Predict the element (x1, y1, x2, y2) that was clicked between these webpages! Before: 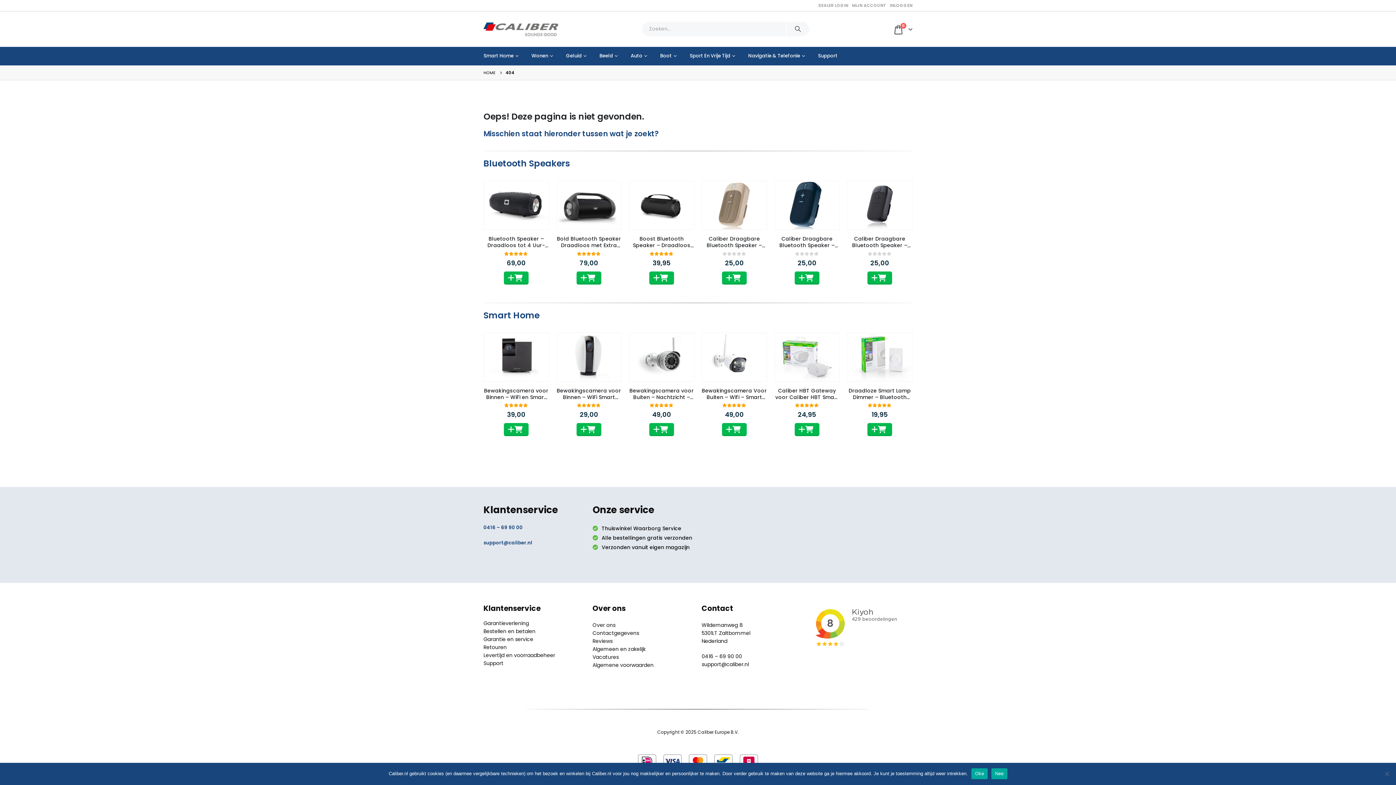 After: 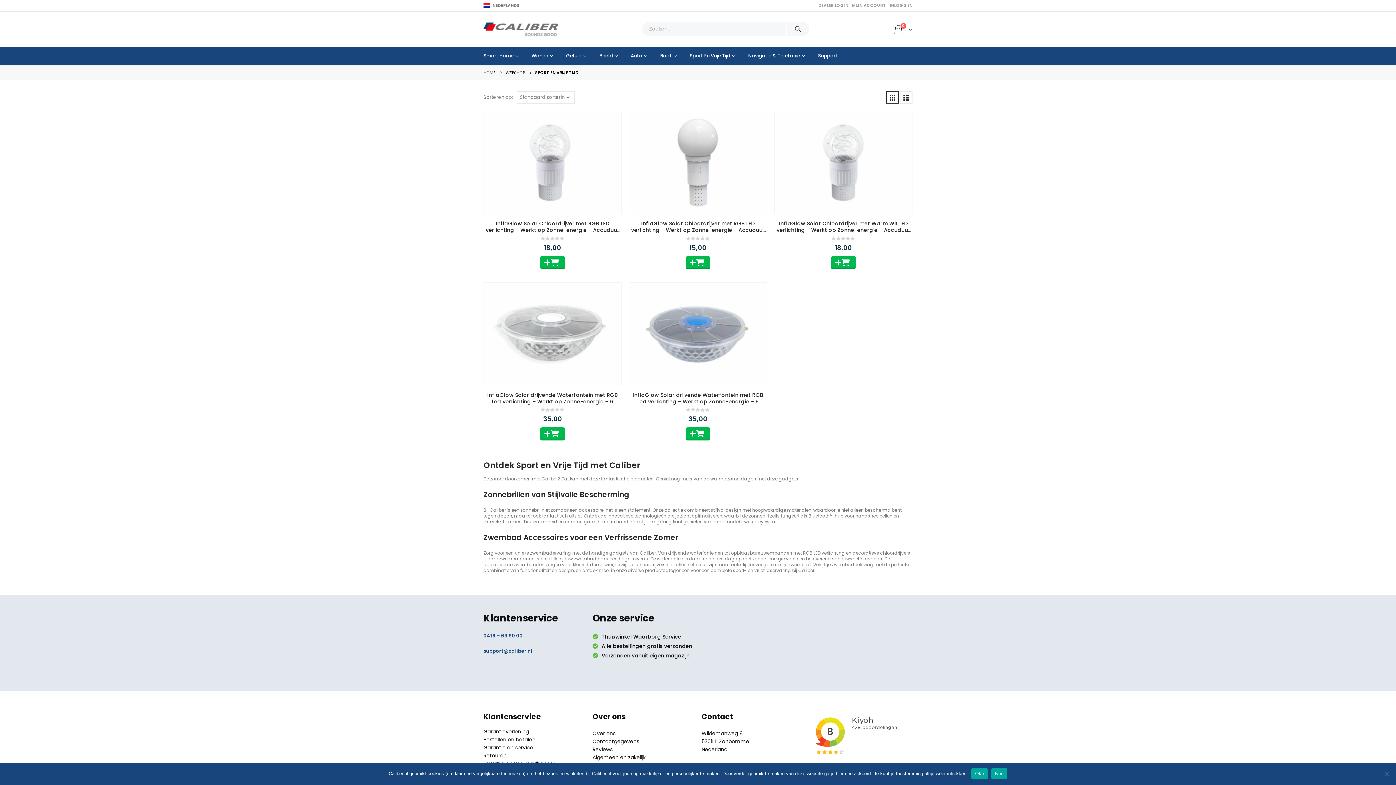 Action: bbox: (684, 46, 742, 65) label: Sport En Vrije Tijd